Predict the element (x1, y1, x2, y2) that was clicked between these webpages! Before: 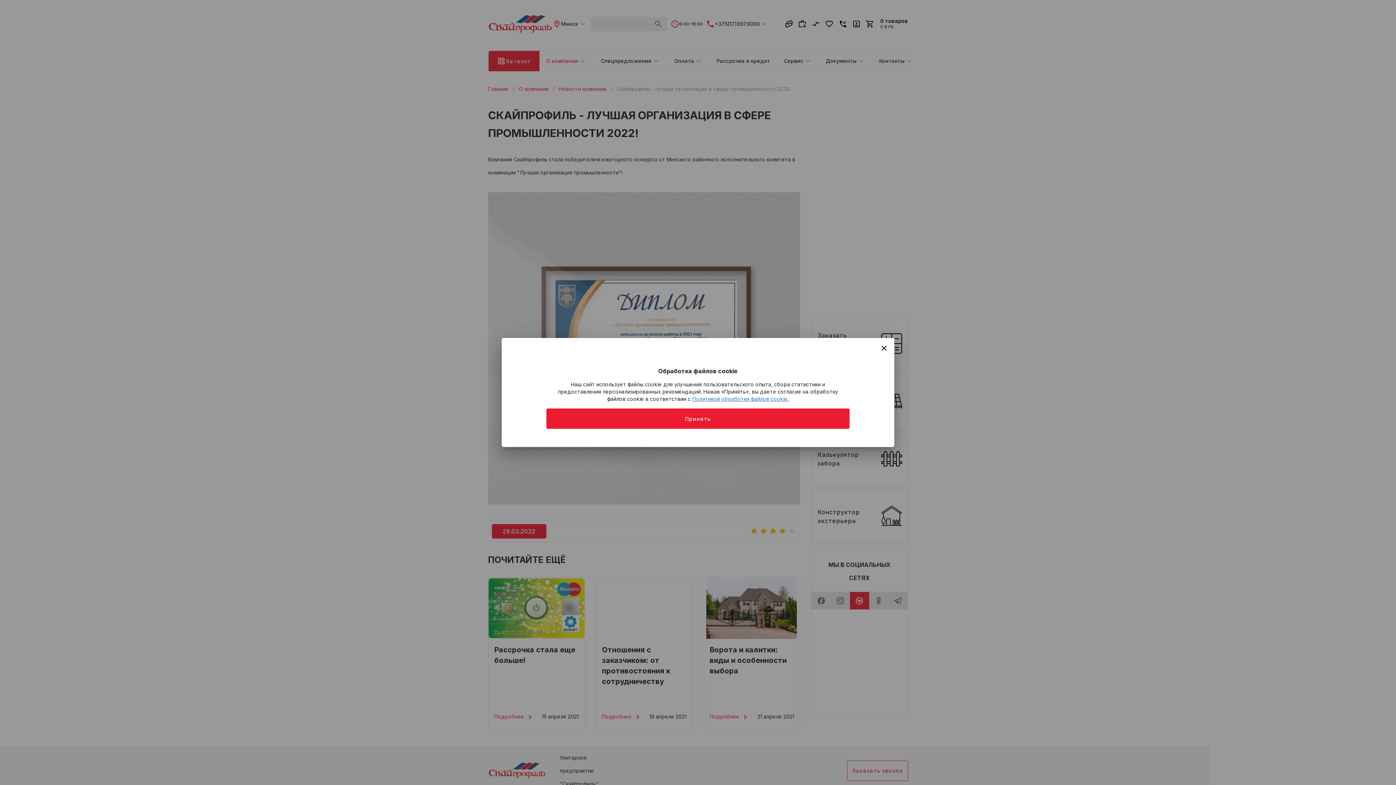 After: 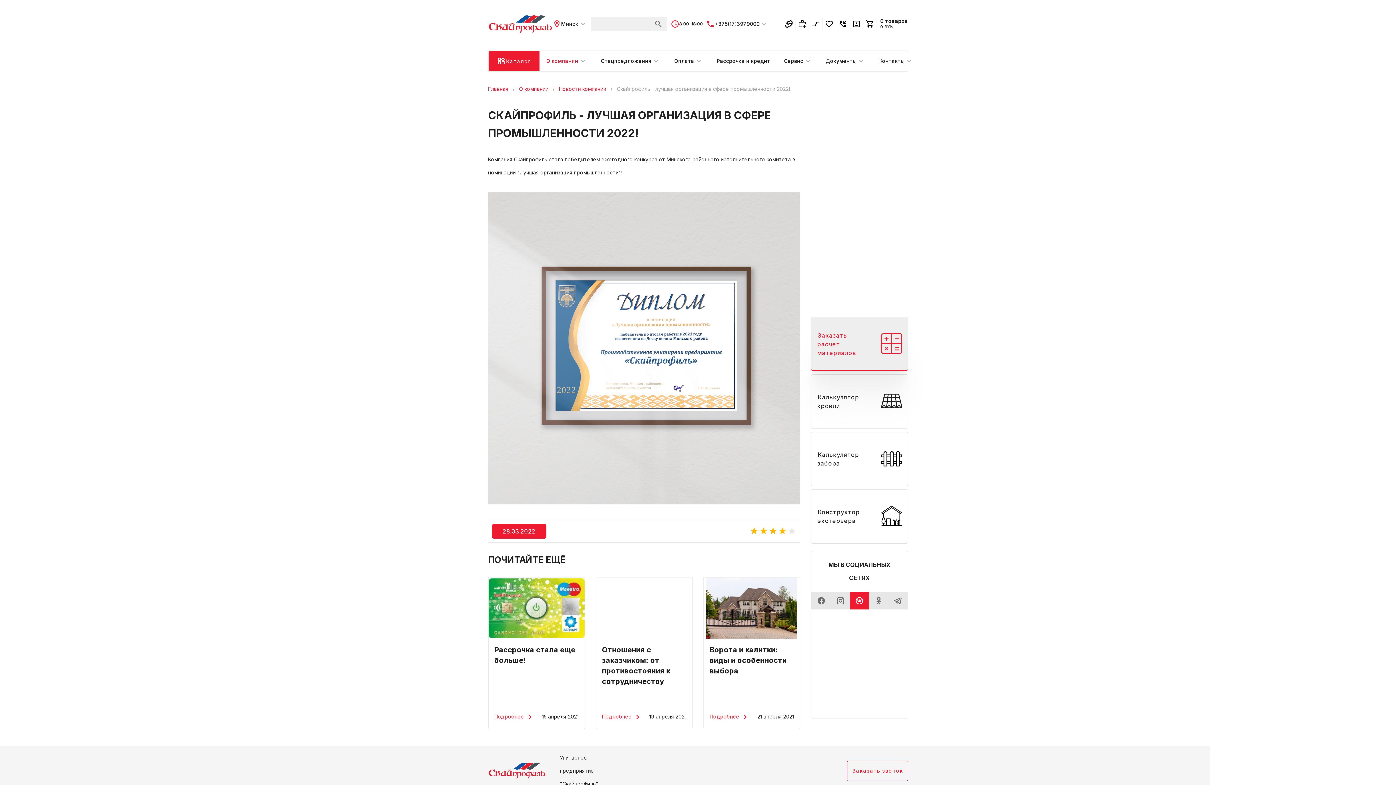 Action: bbox: (880, 344, 888, 352)